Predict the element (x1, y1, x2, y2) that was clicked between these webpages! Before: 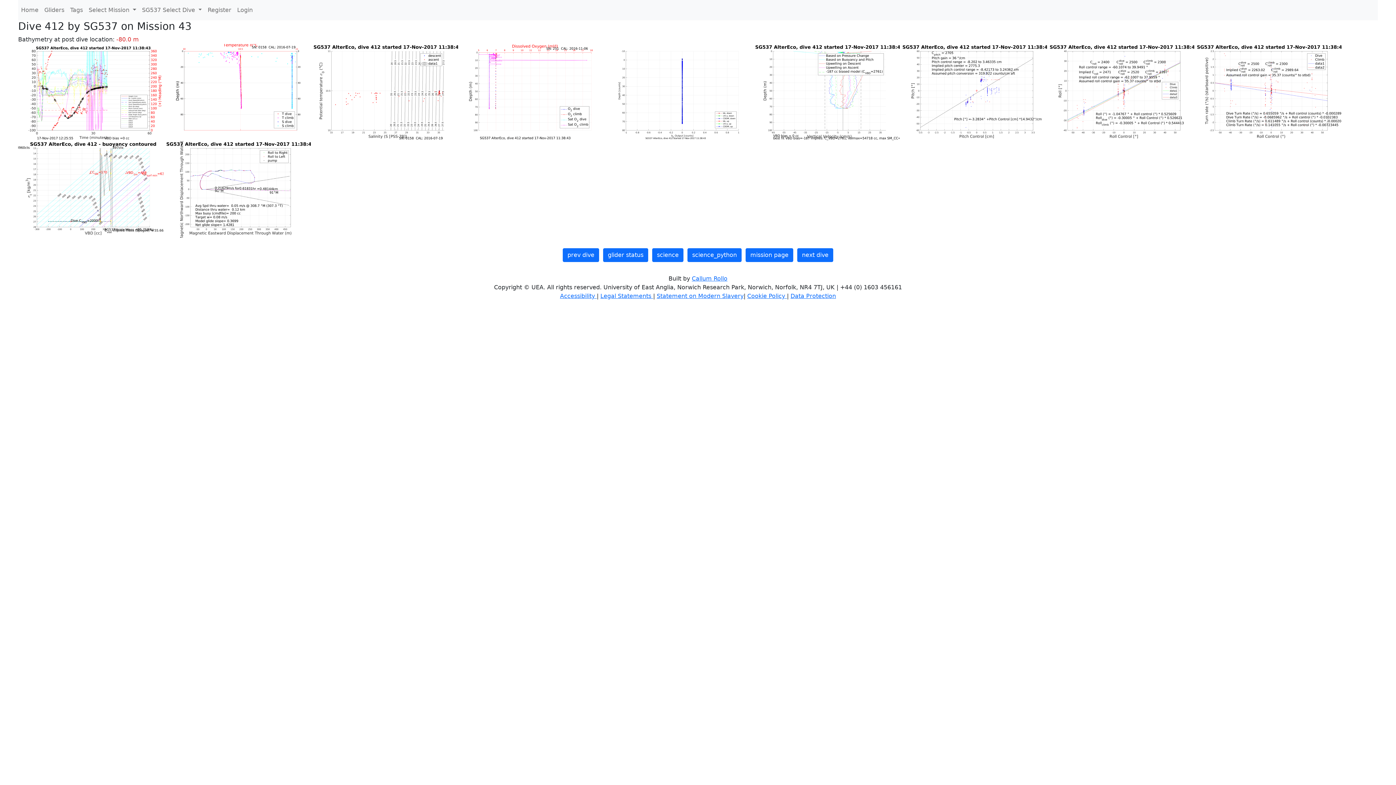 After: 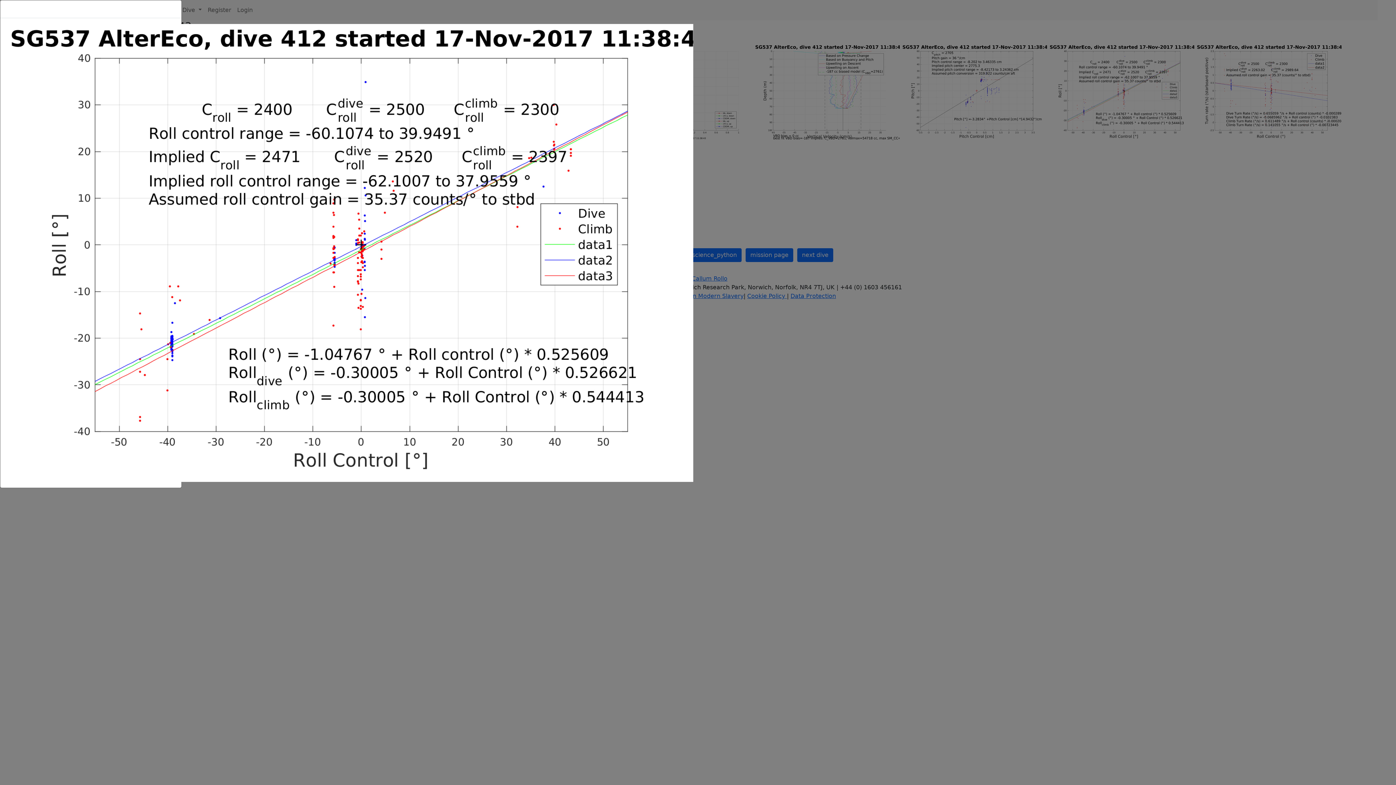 Action: label:   bbox: (1049, 88, 1196, 95)